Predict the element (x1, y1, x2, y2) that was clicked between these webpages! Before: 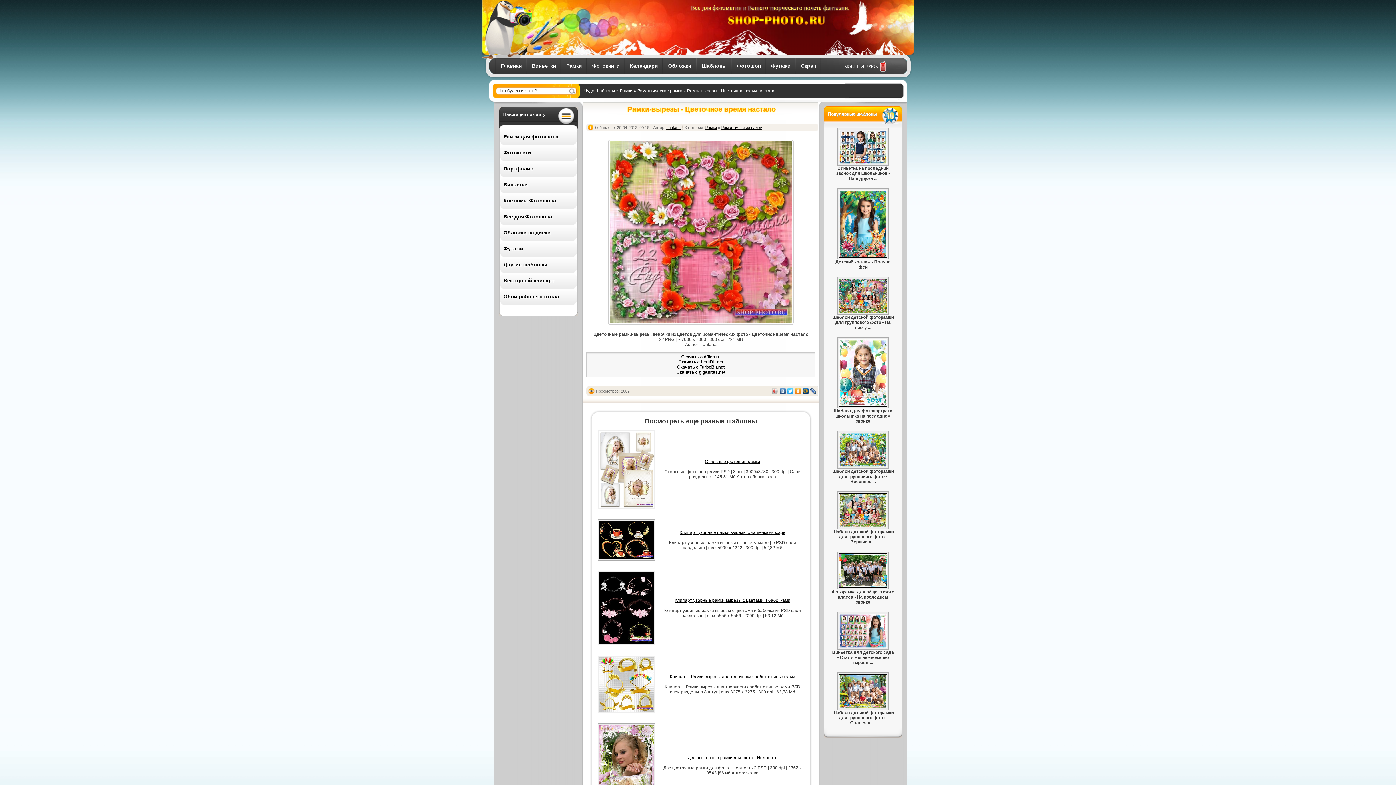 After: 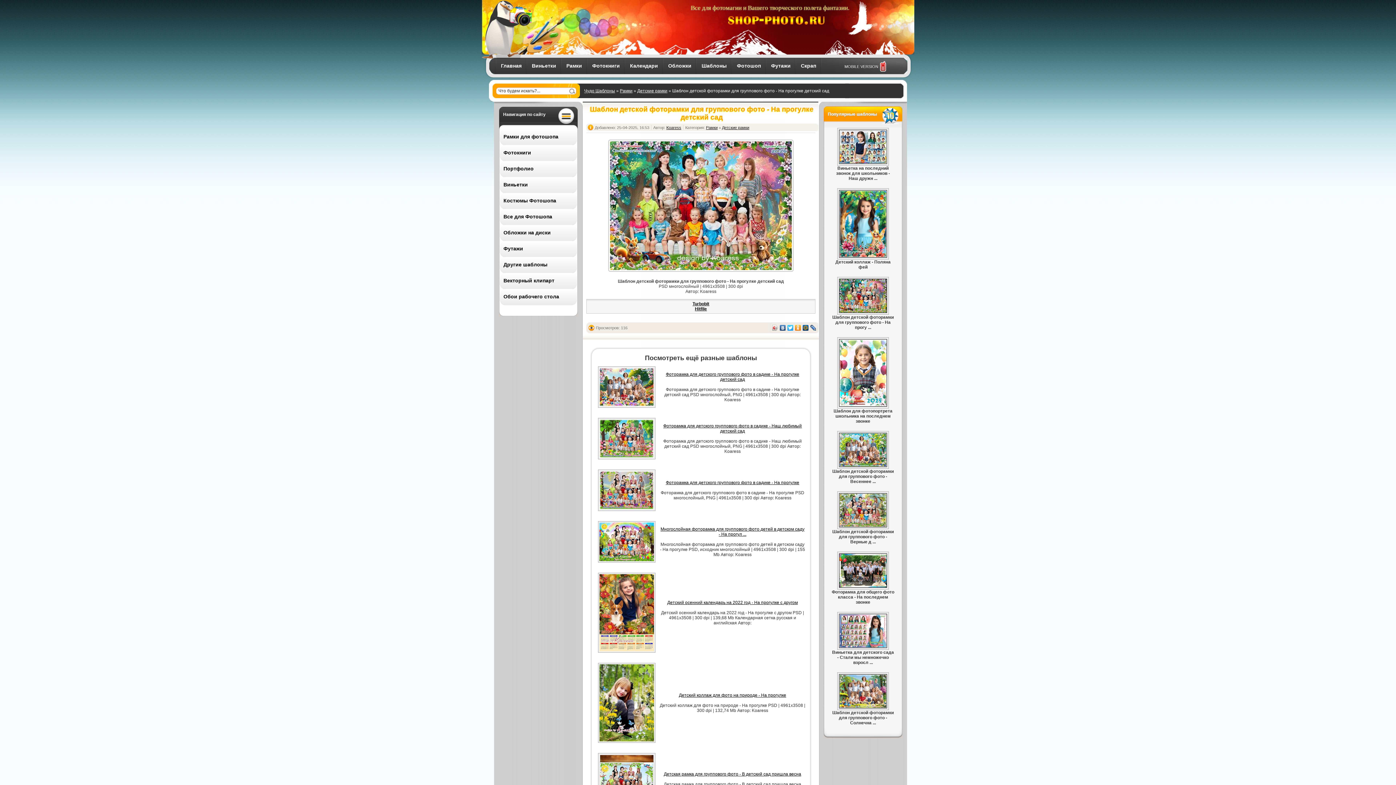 Action: bbox: (839, 309, 887, 314)